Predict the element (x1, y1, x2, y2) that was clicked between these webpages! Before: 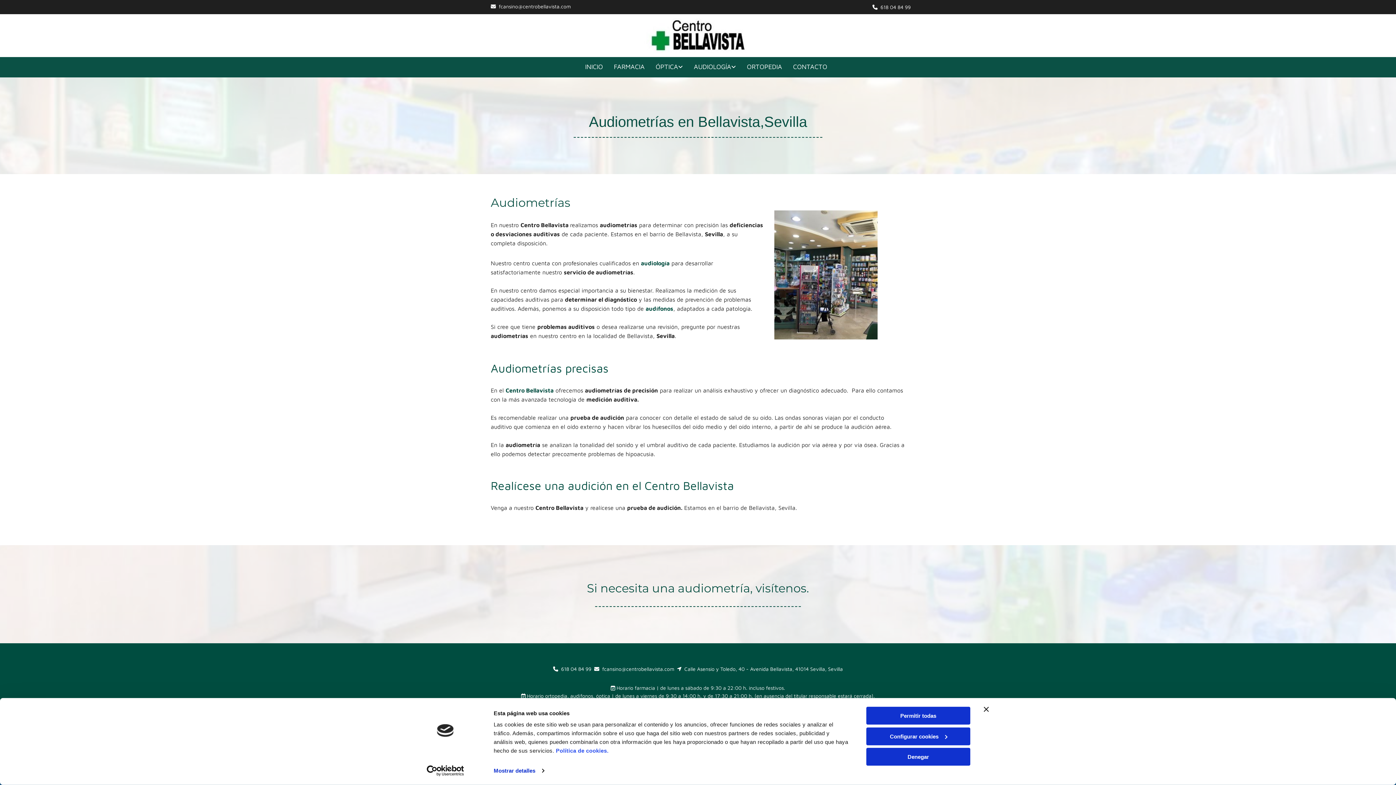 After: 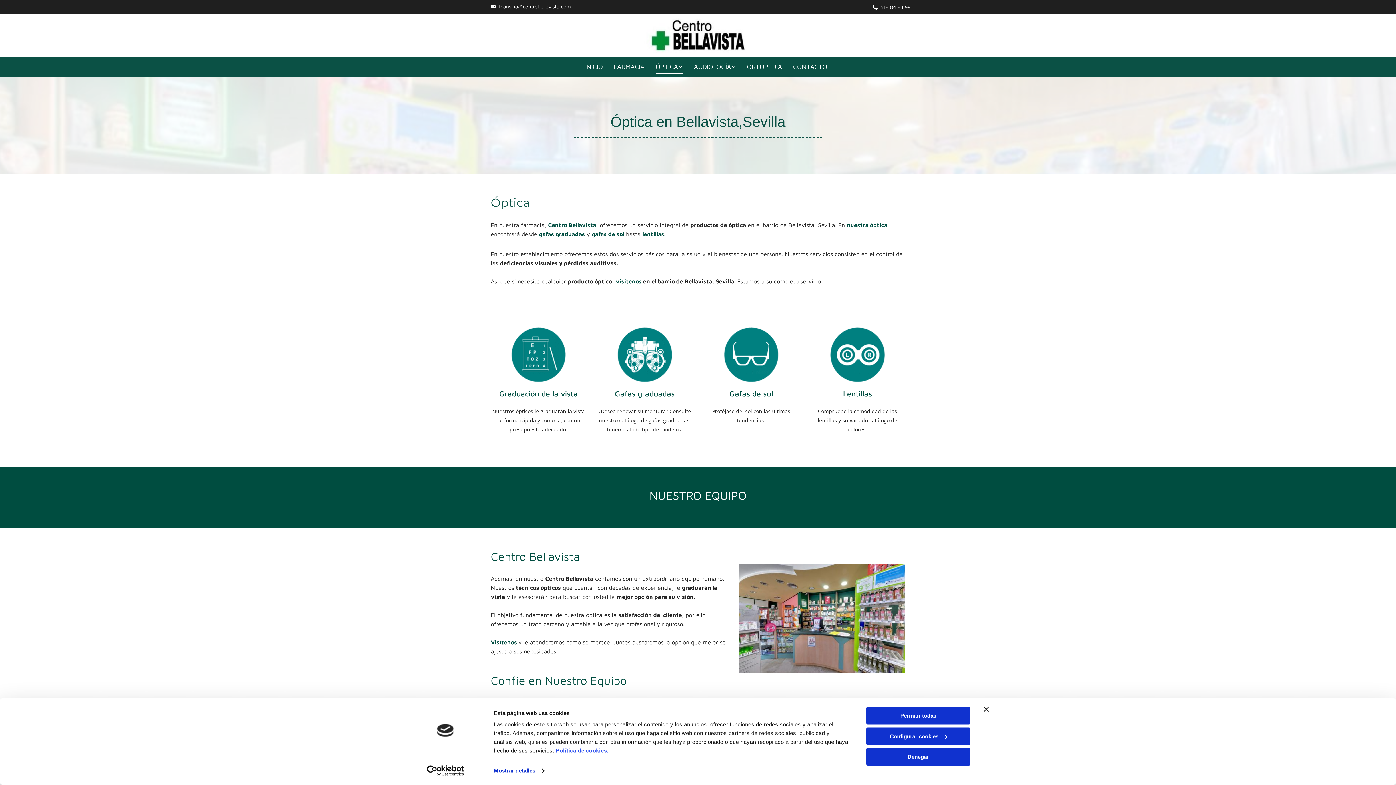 Action: bbox: (655, 60, 683, 73) label: Óptica links